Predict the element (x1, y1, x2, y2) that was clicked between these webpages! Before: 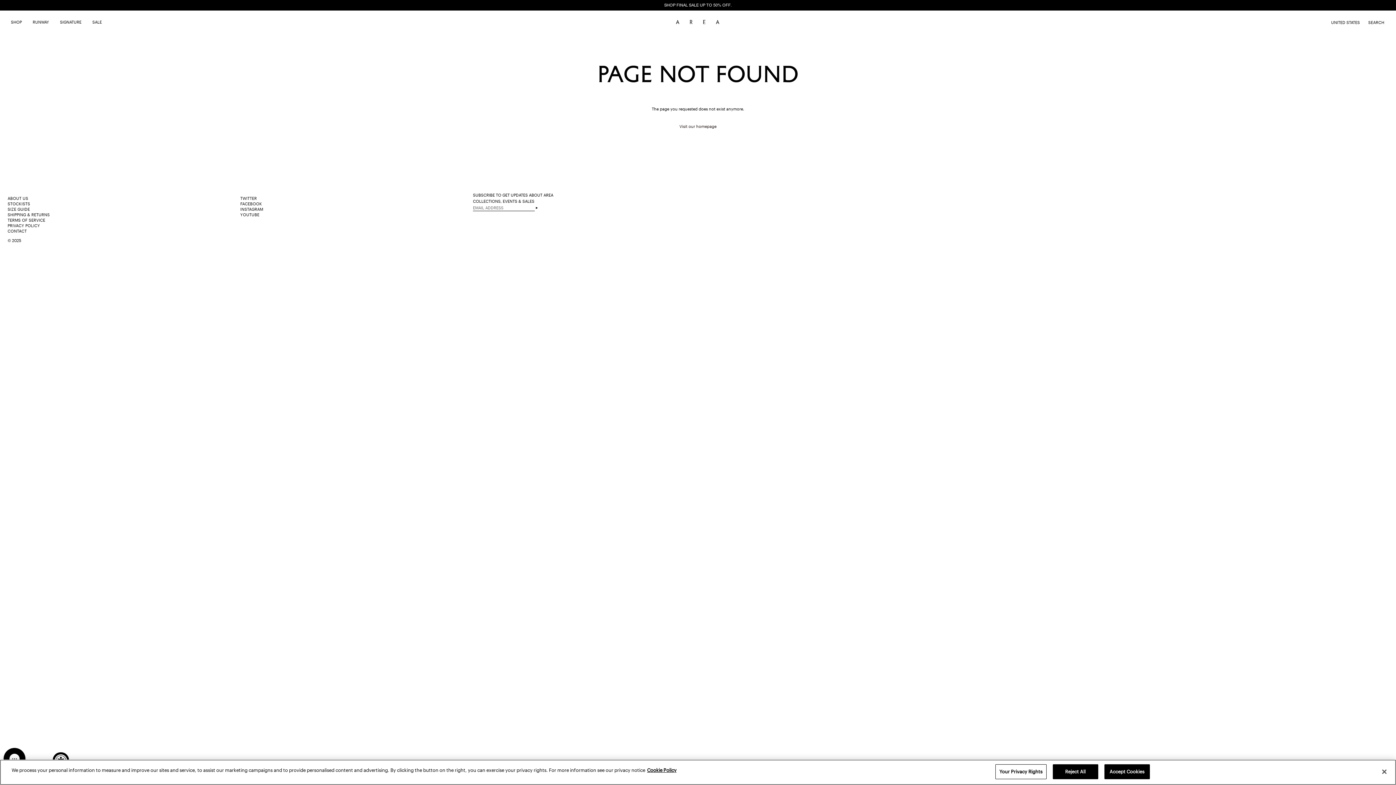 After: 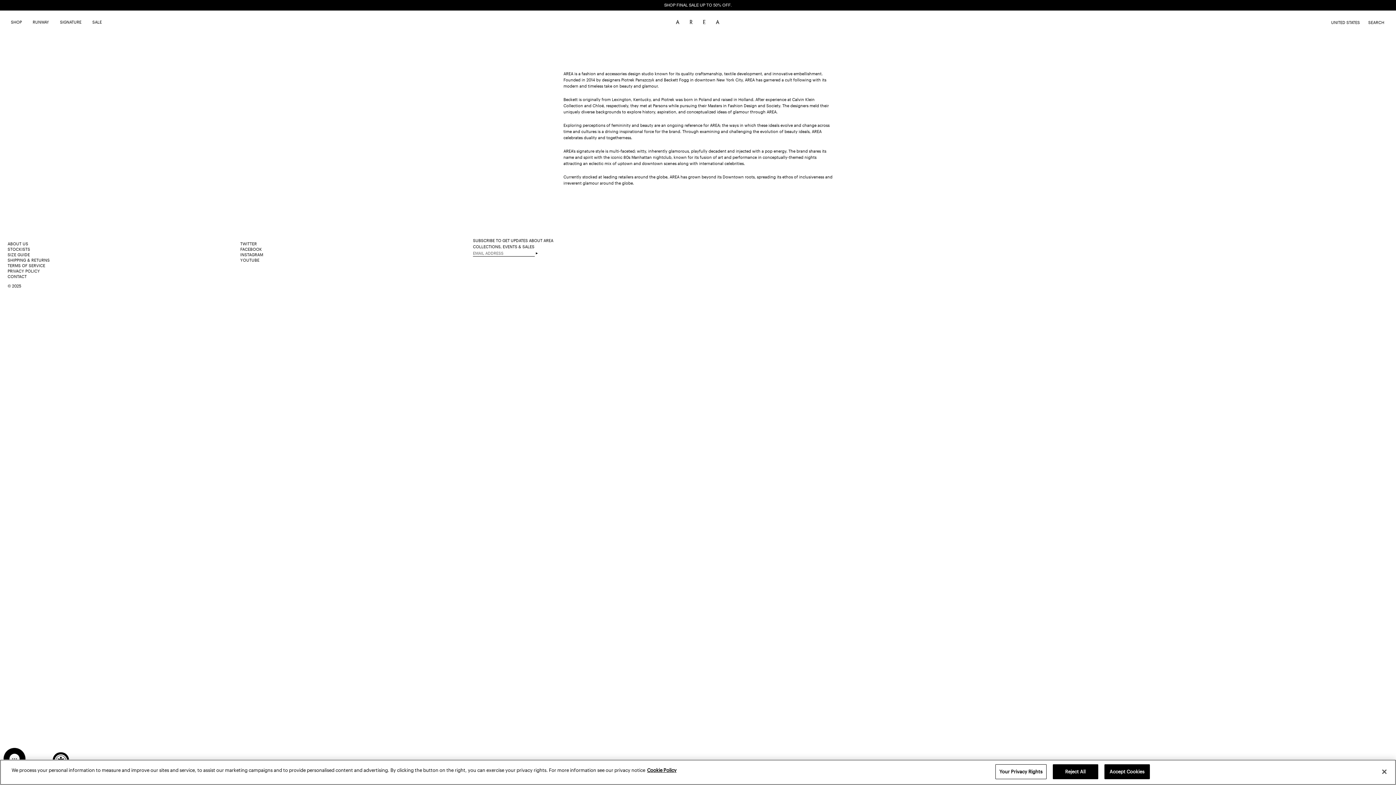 Action: label: ABOUT US bbox: (7, 195, 28, 201)